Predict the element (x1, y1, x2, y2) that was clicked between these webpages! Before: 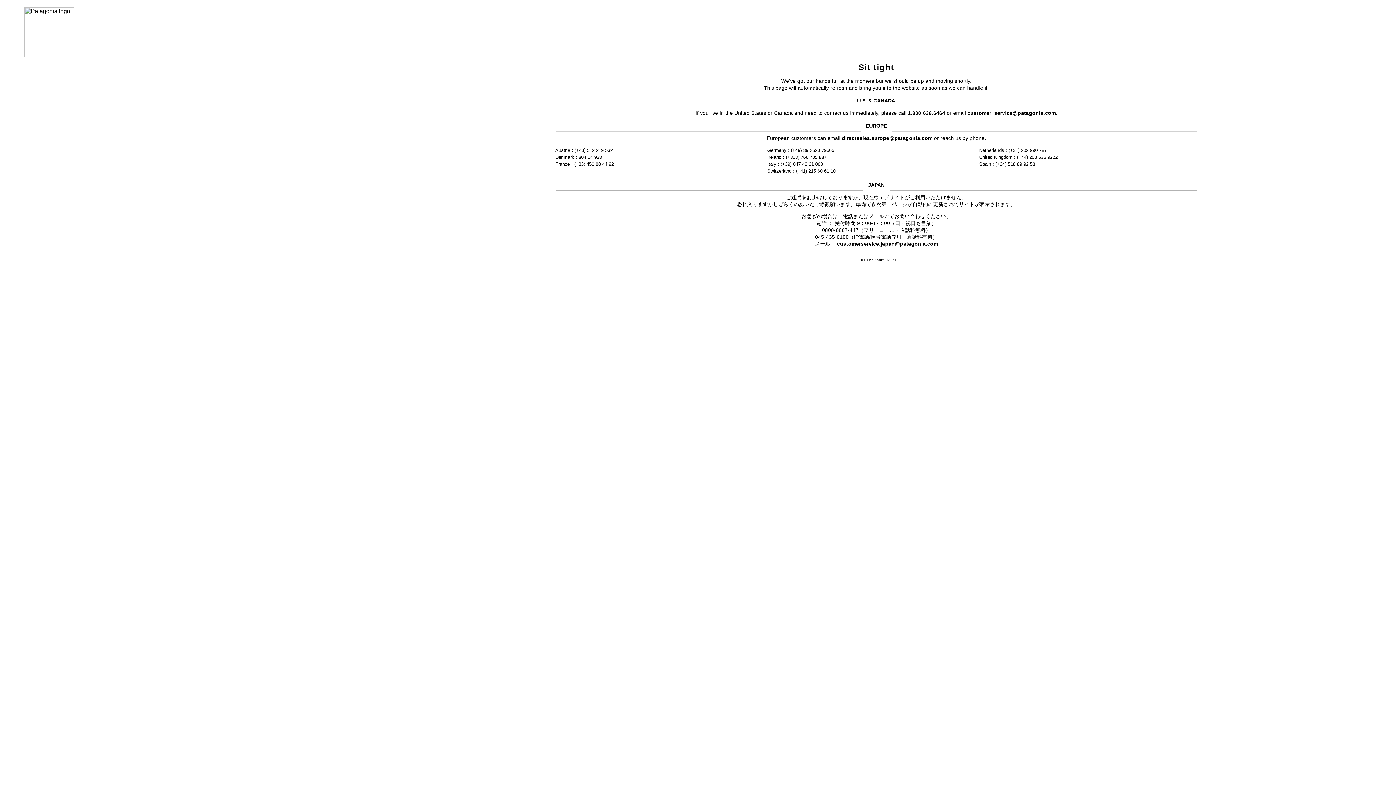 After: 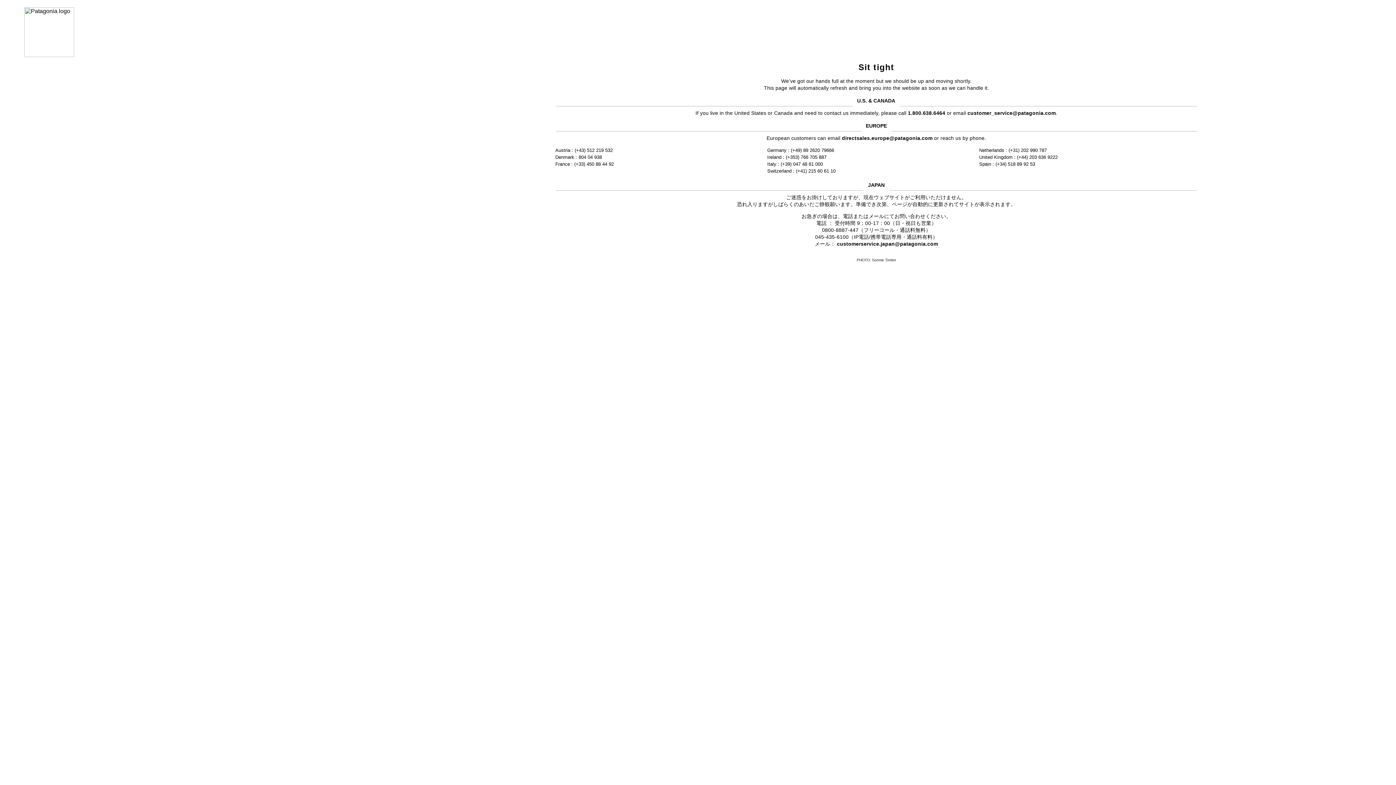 Action: bbox: (837, 241, 938, 246) label: customerservice.japan@patagonia.com